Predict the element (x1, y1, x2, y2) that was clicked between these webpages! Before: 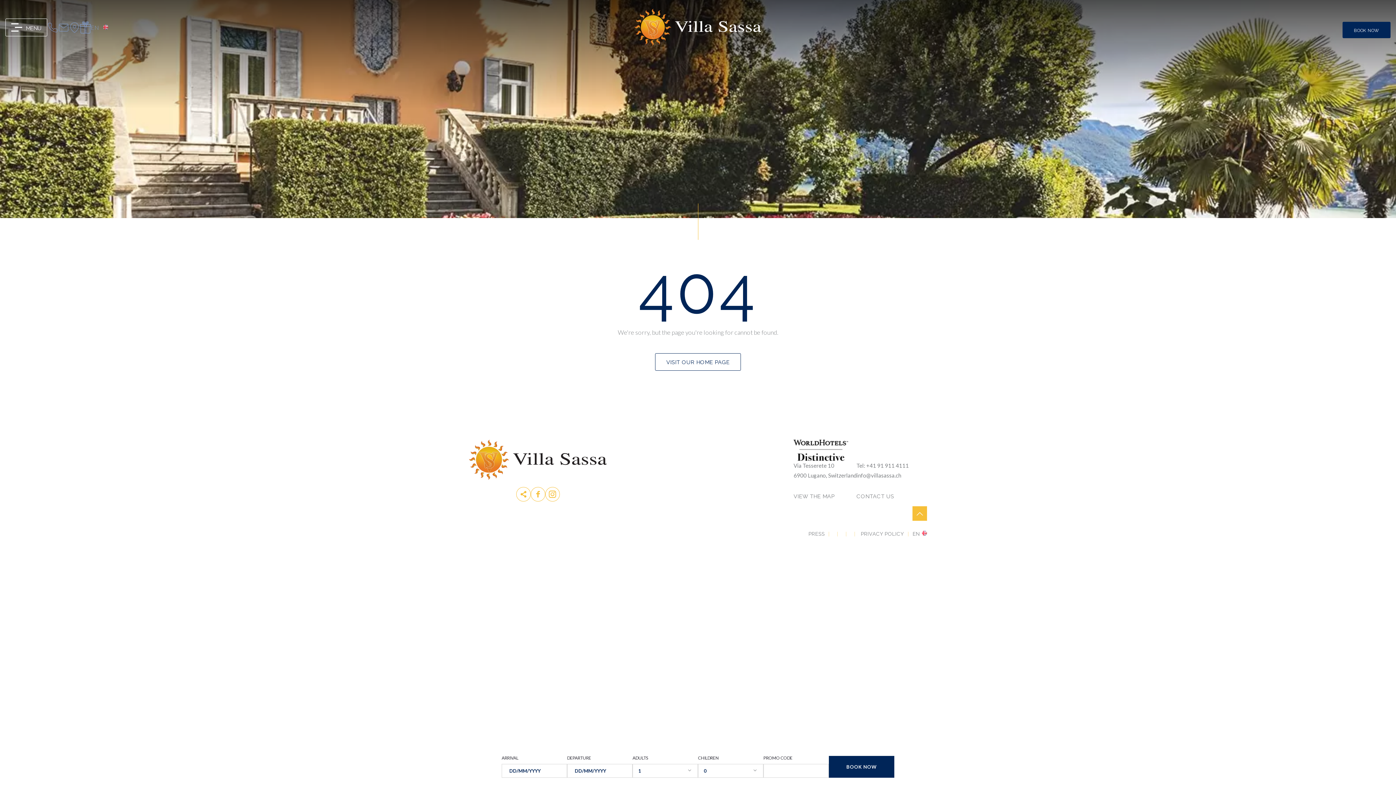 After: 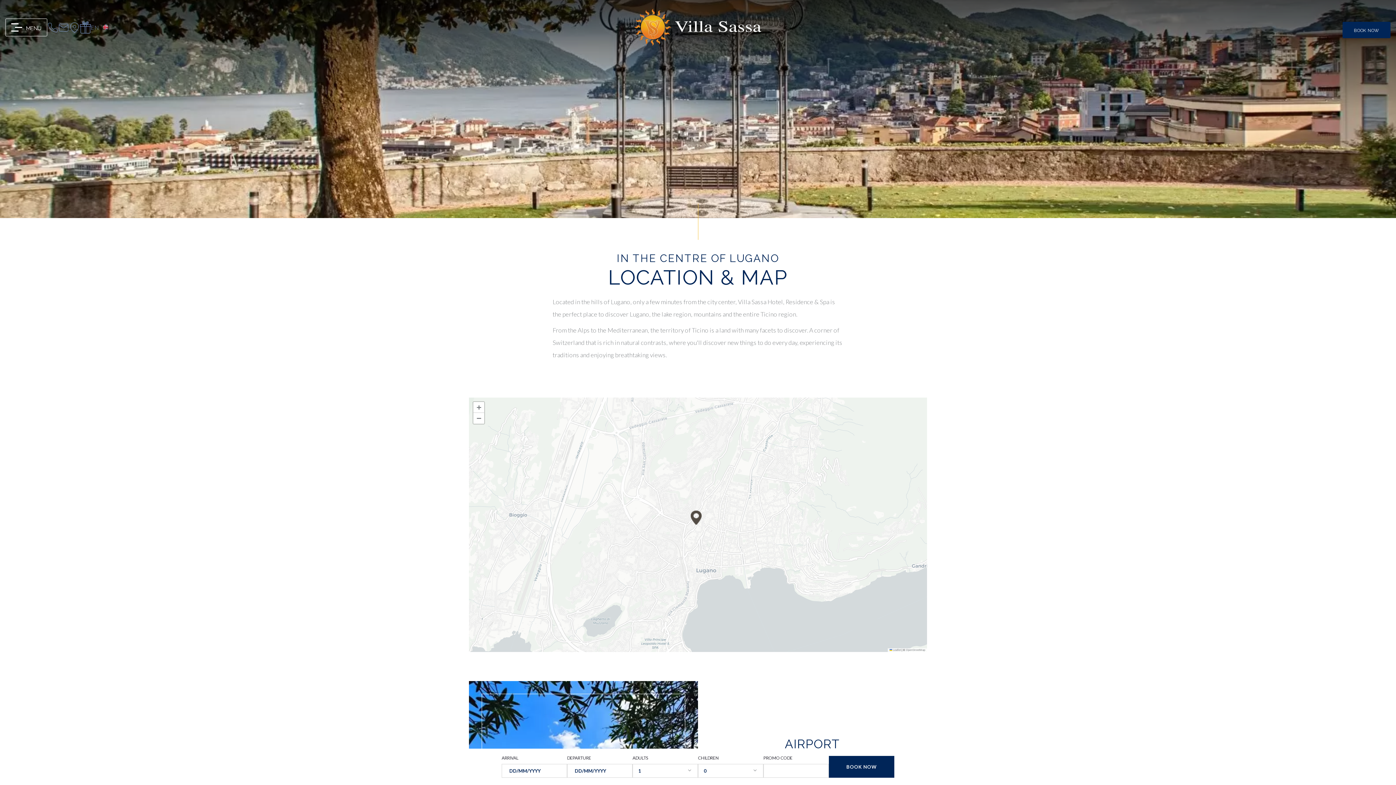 Action: bbox: (793, 493, 834, 501) label: VIEW THE MAP